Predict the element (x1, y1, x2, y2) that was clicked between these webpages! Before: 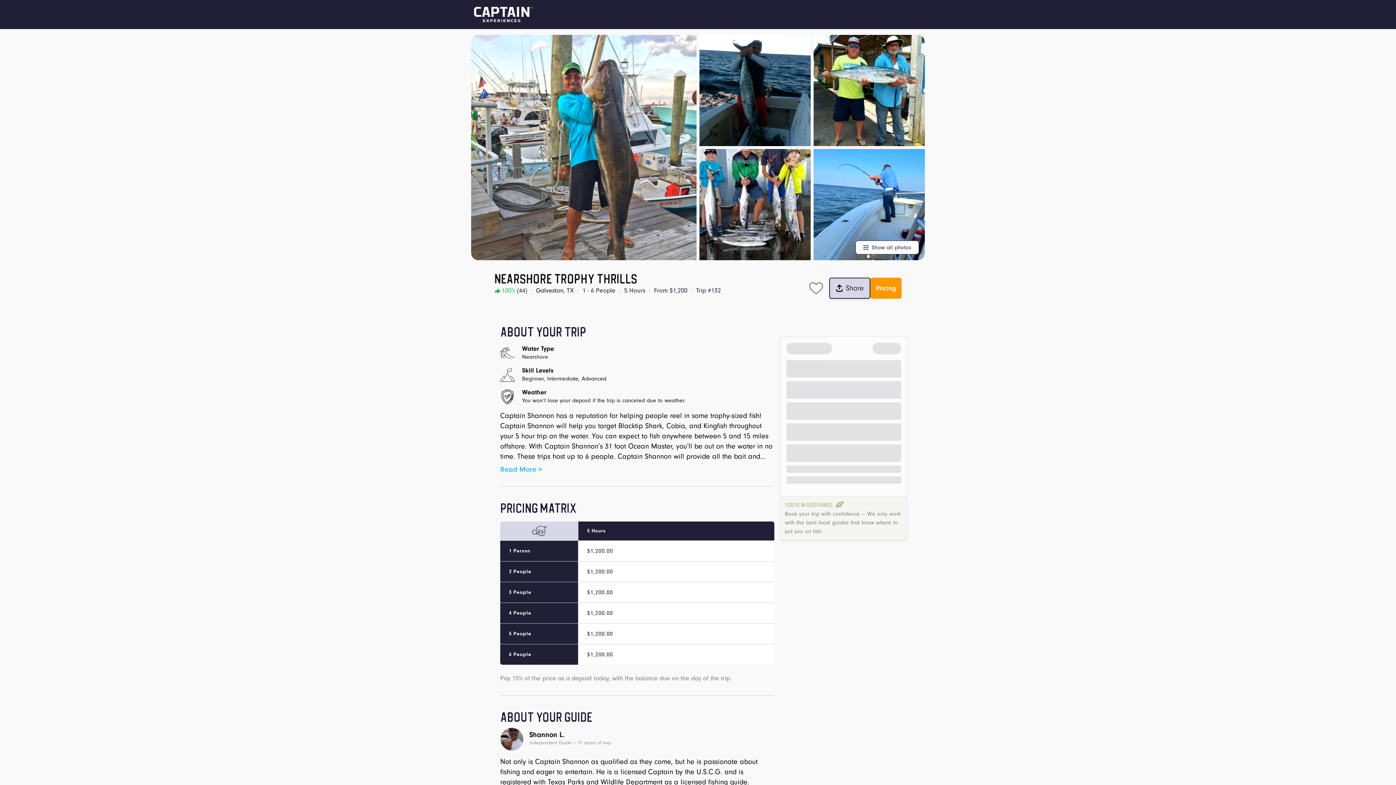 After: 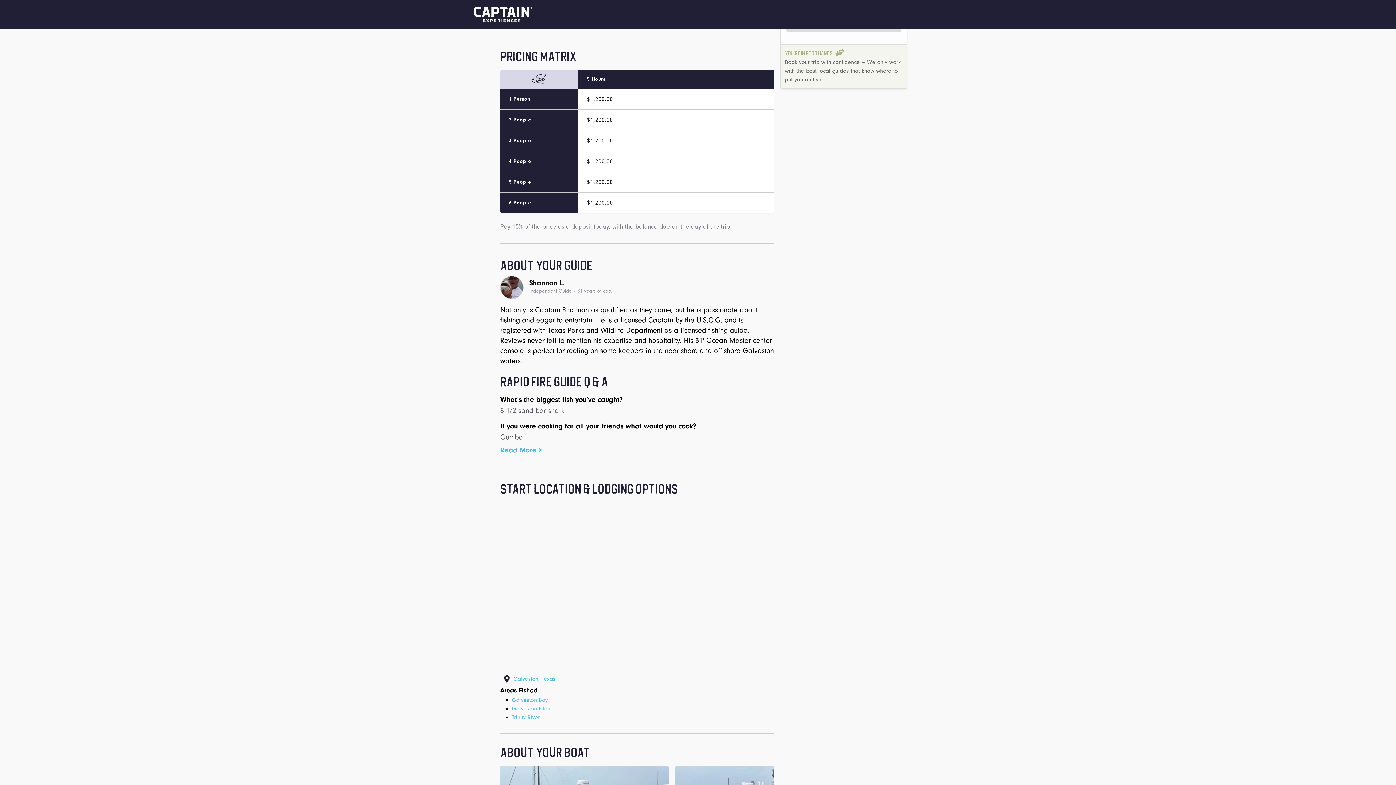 Action: bbox: (870, 277, 901, 298) label: Pricing